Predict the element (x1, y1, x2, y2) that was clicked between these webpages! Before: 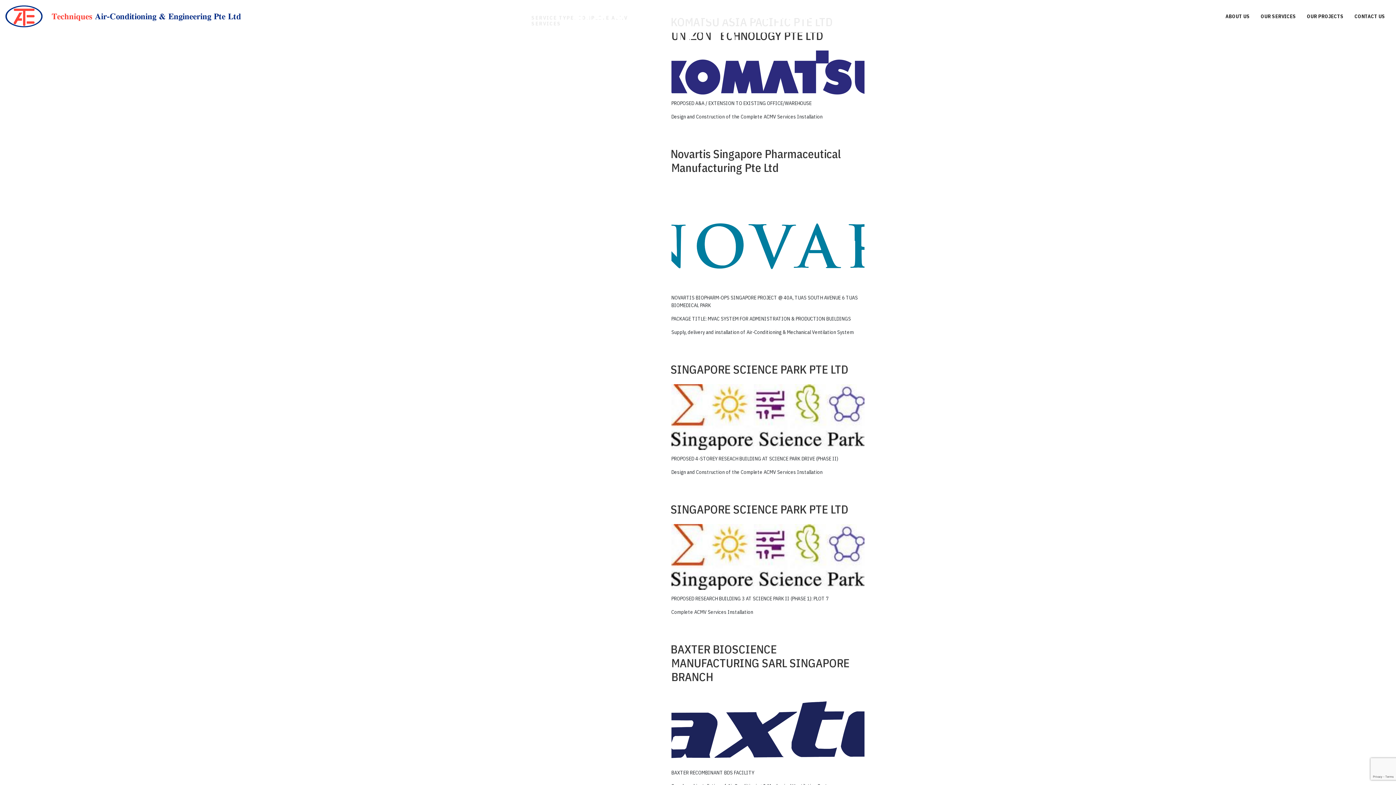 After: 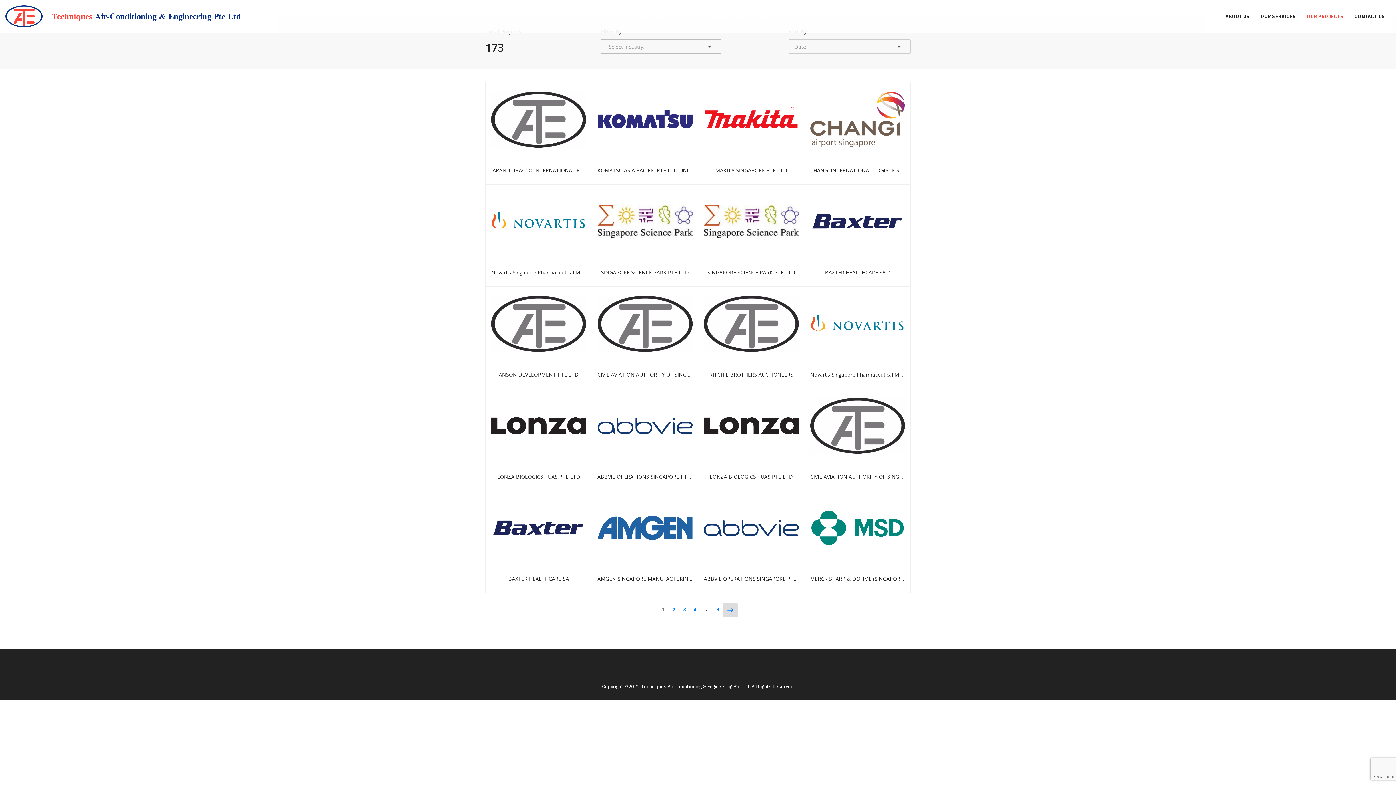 Action: bbox: (1307, 0, 1344, 32) label: OUR PROJECTS